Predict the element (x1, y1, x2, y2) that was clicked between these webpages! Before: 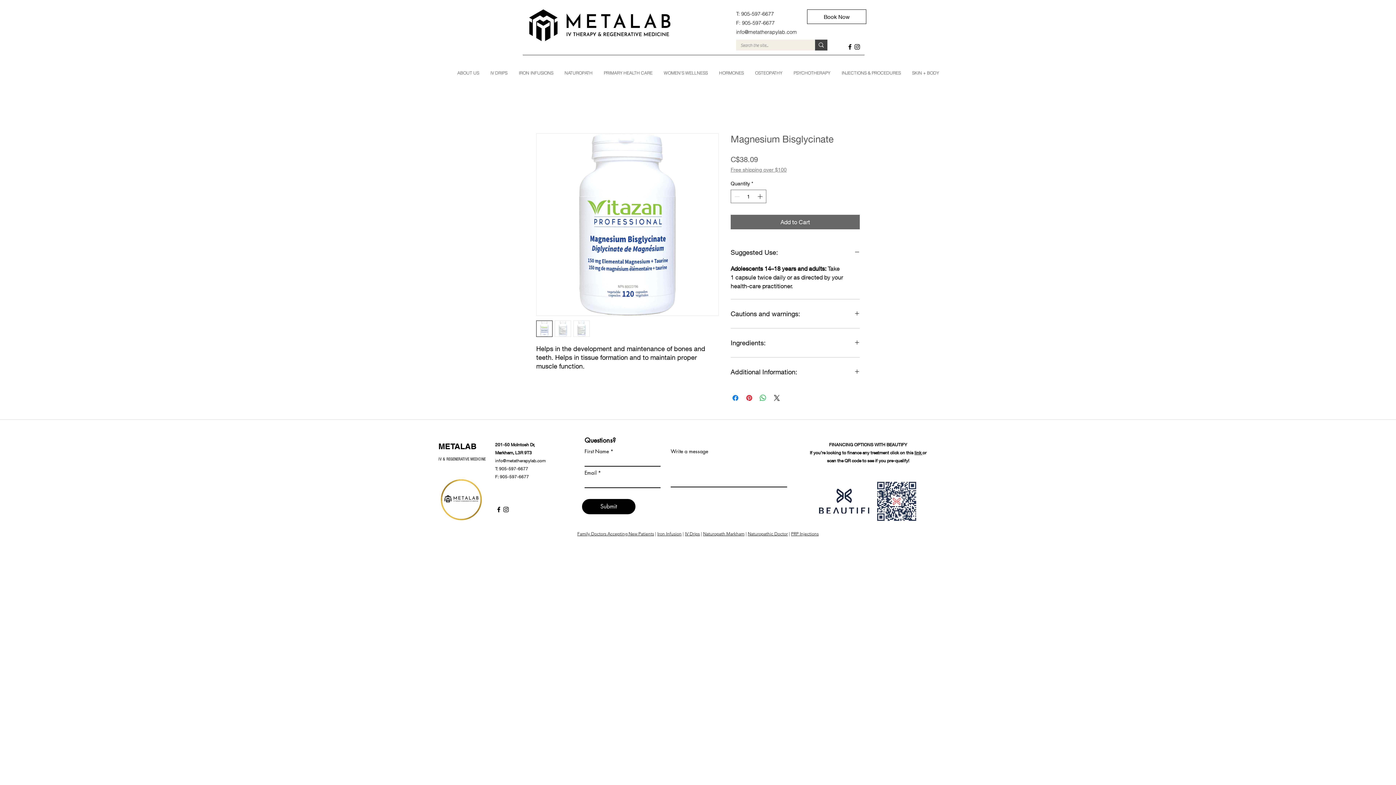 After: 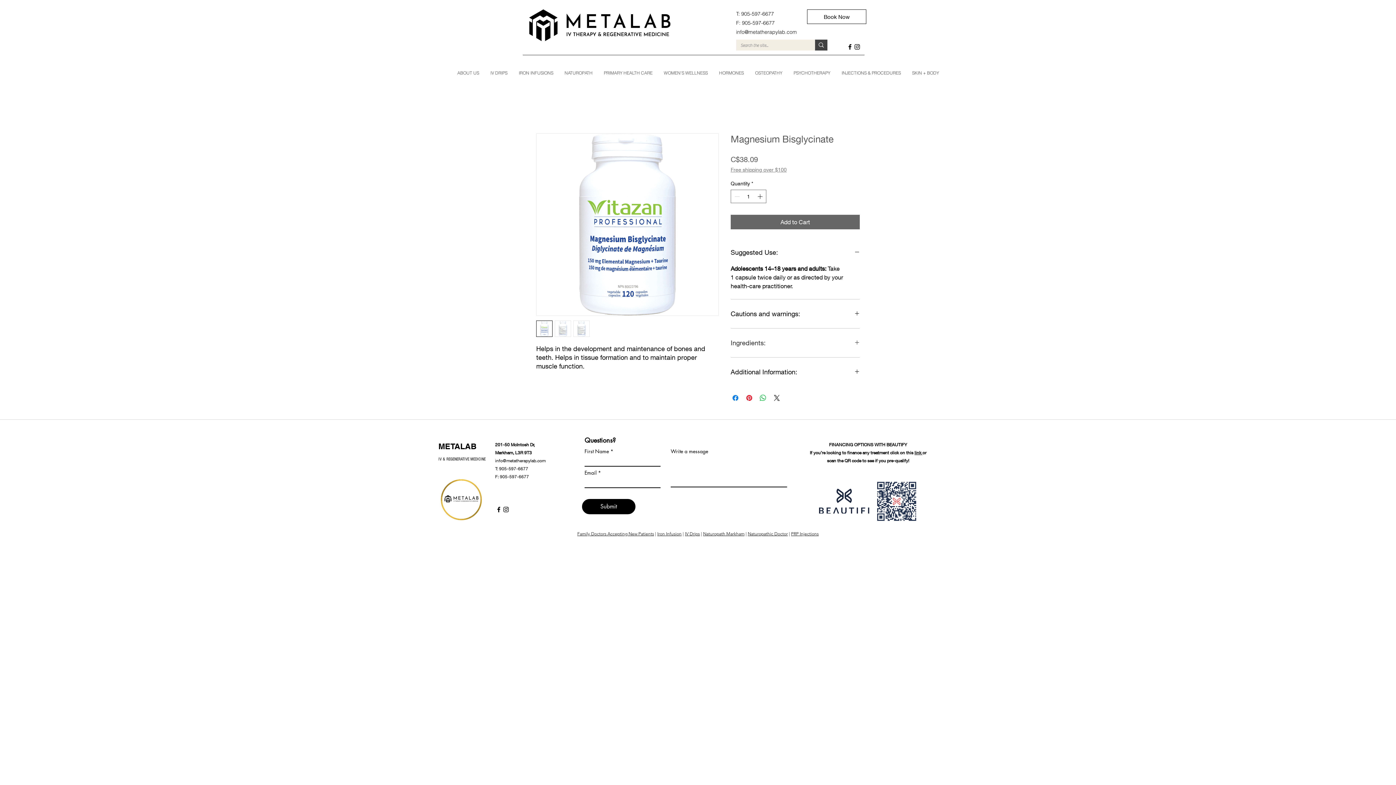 Action: bbox: (730, 337, 860, 348) label: Ingredients: